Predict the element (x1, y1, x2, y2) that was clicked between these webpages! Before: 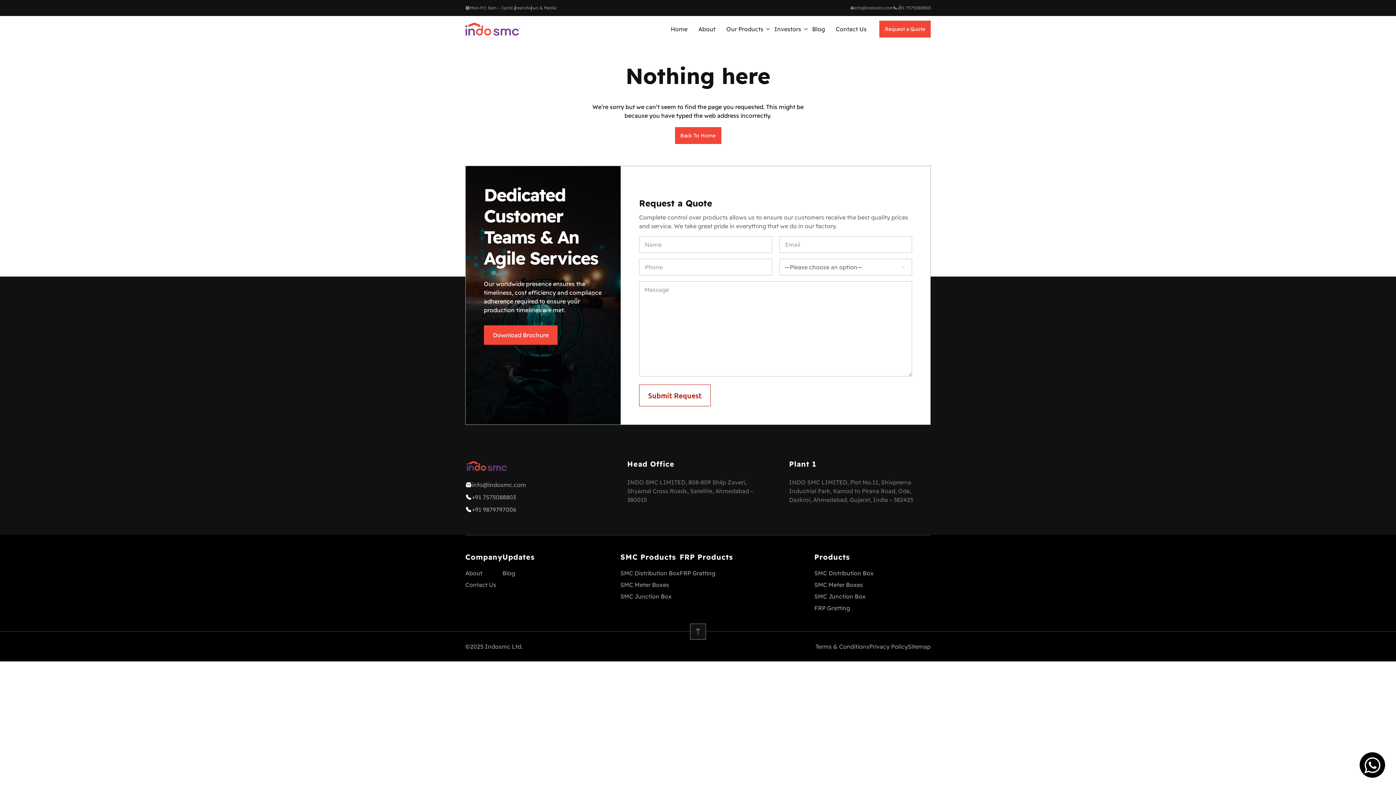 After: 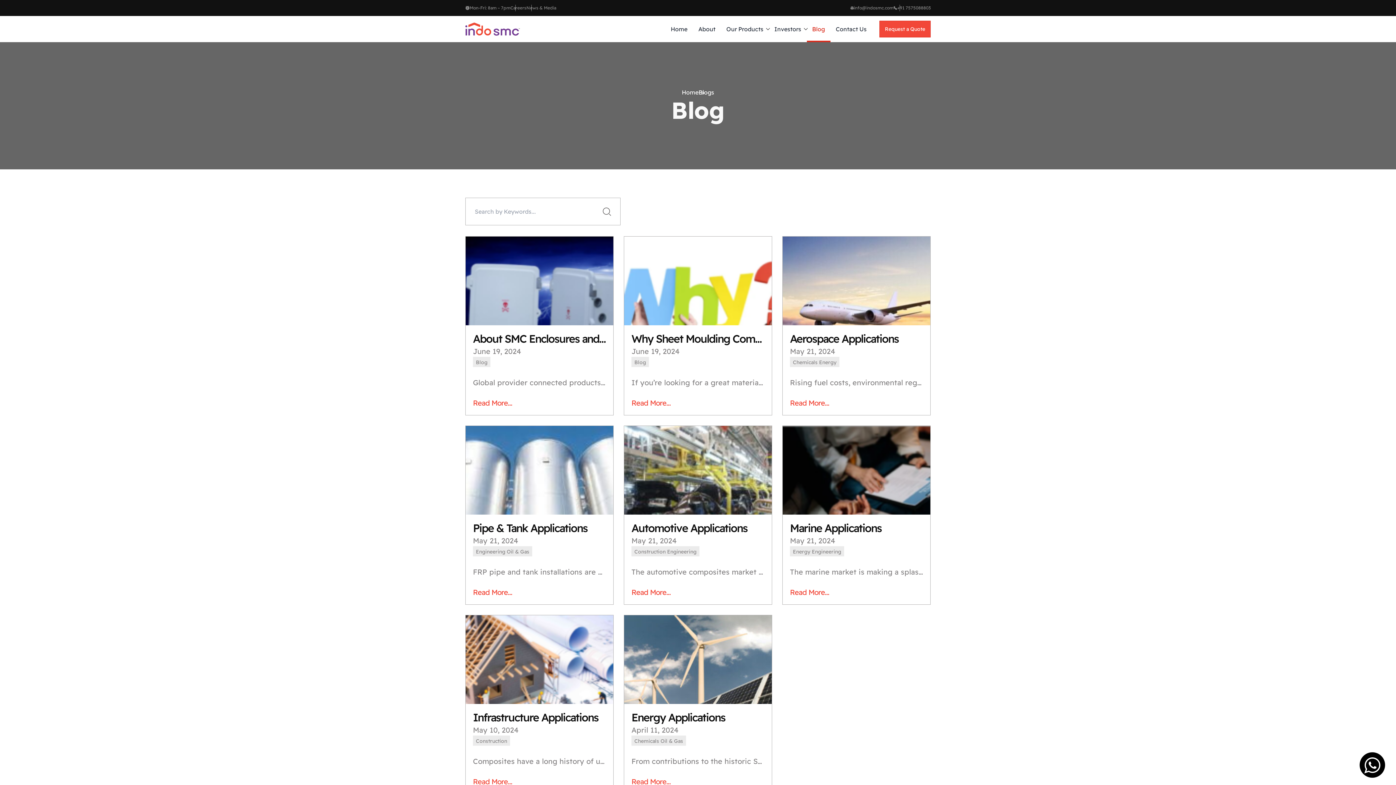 Action: bbox: (526, 3, 556, 12) label: News & Media